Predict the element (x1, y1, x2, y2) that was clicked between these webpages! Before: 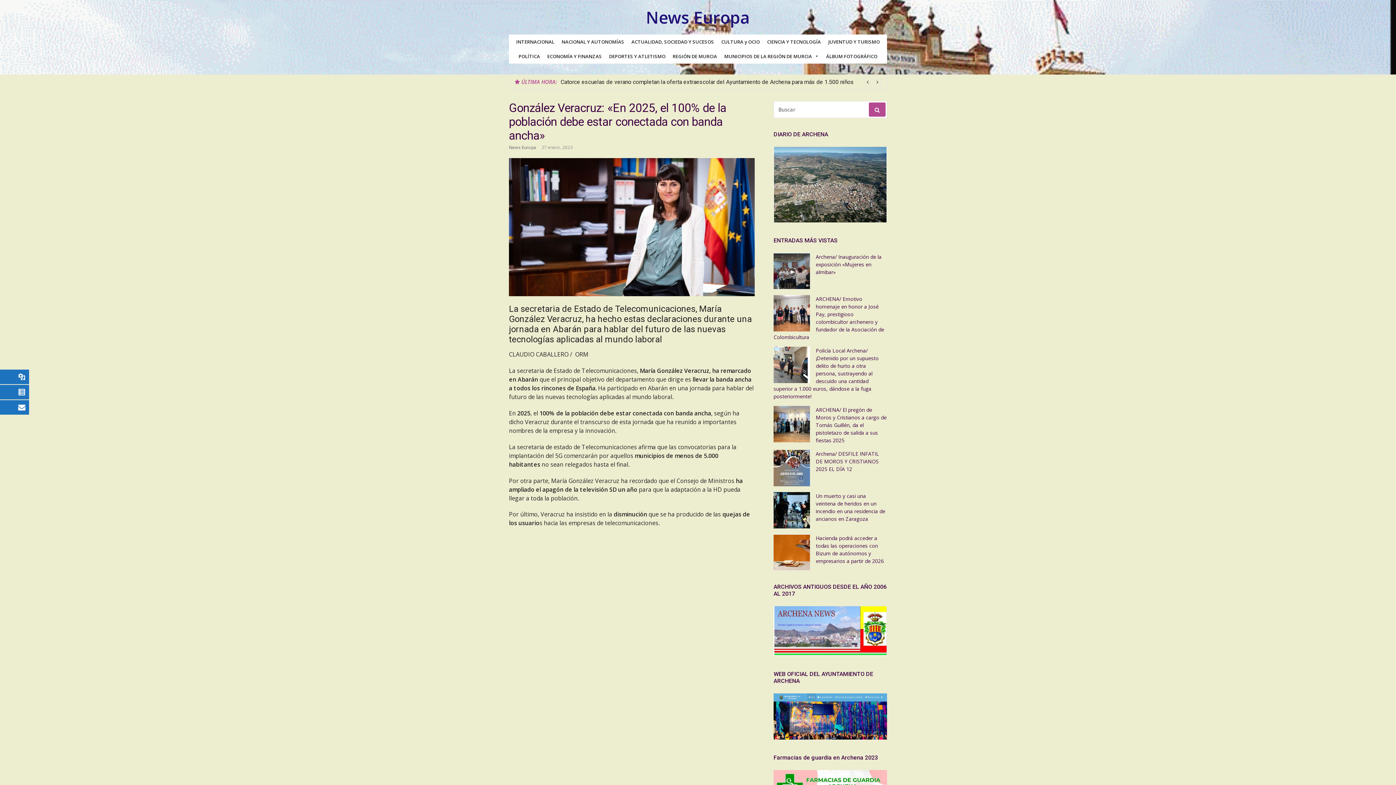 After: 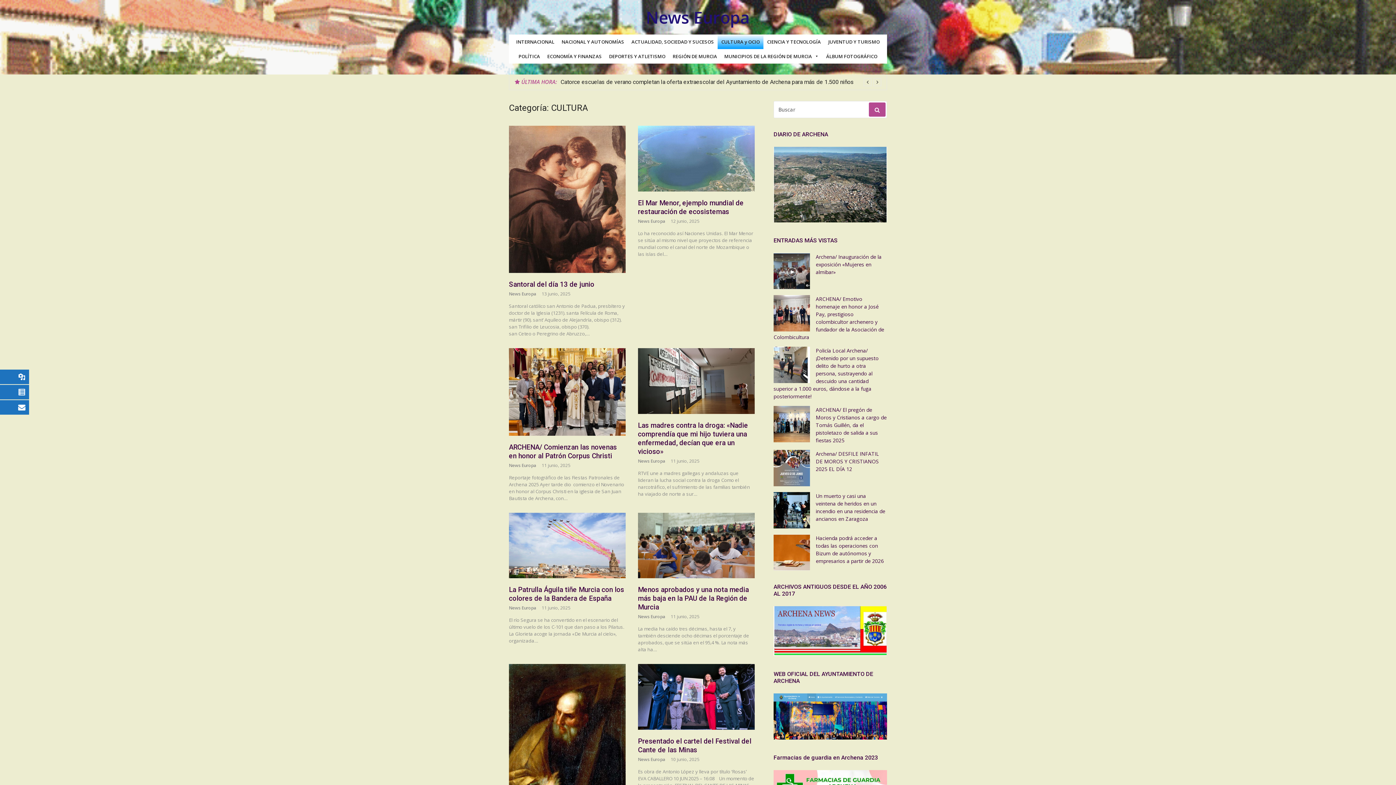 Action: bbox: (717, 34, 763, 49) label: CULTURA y OCIO